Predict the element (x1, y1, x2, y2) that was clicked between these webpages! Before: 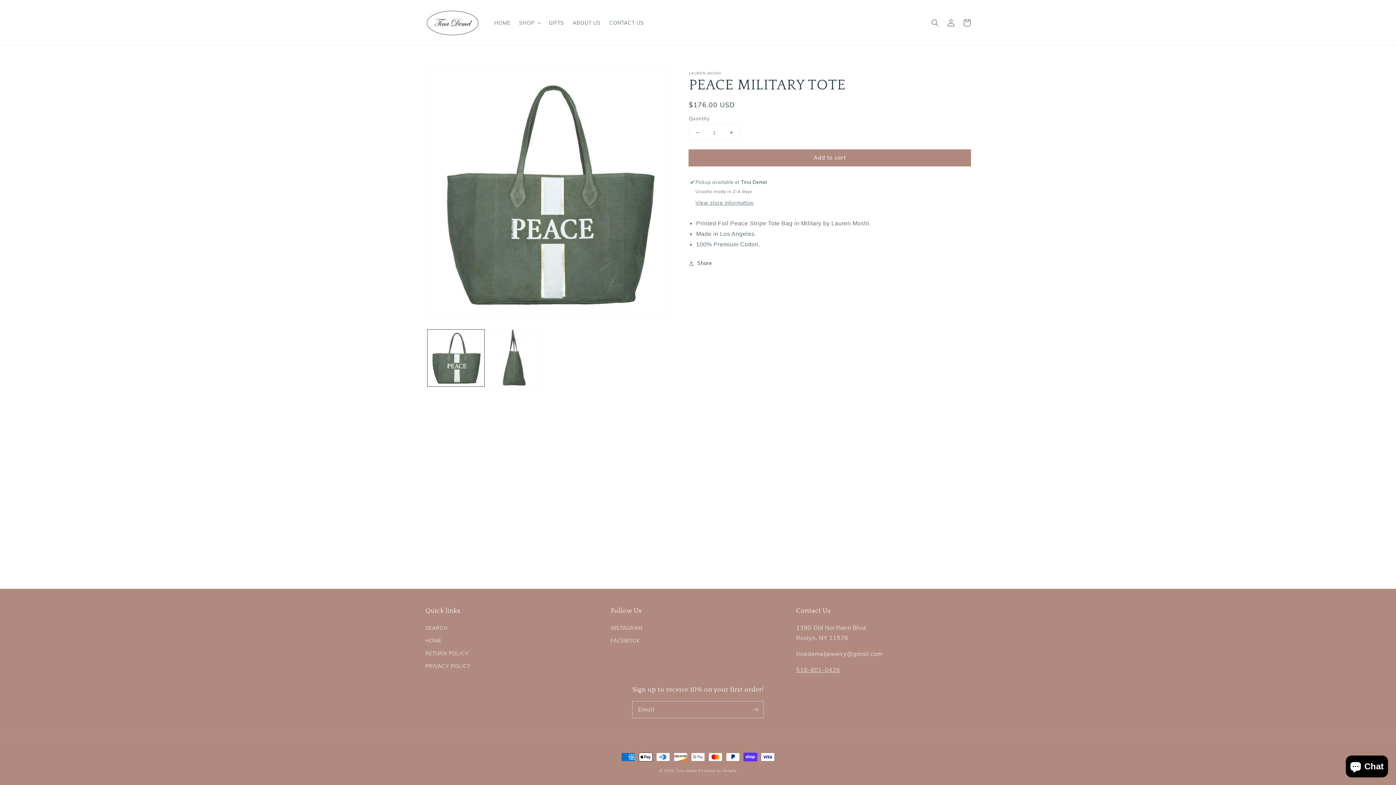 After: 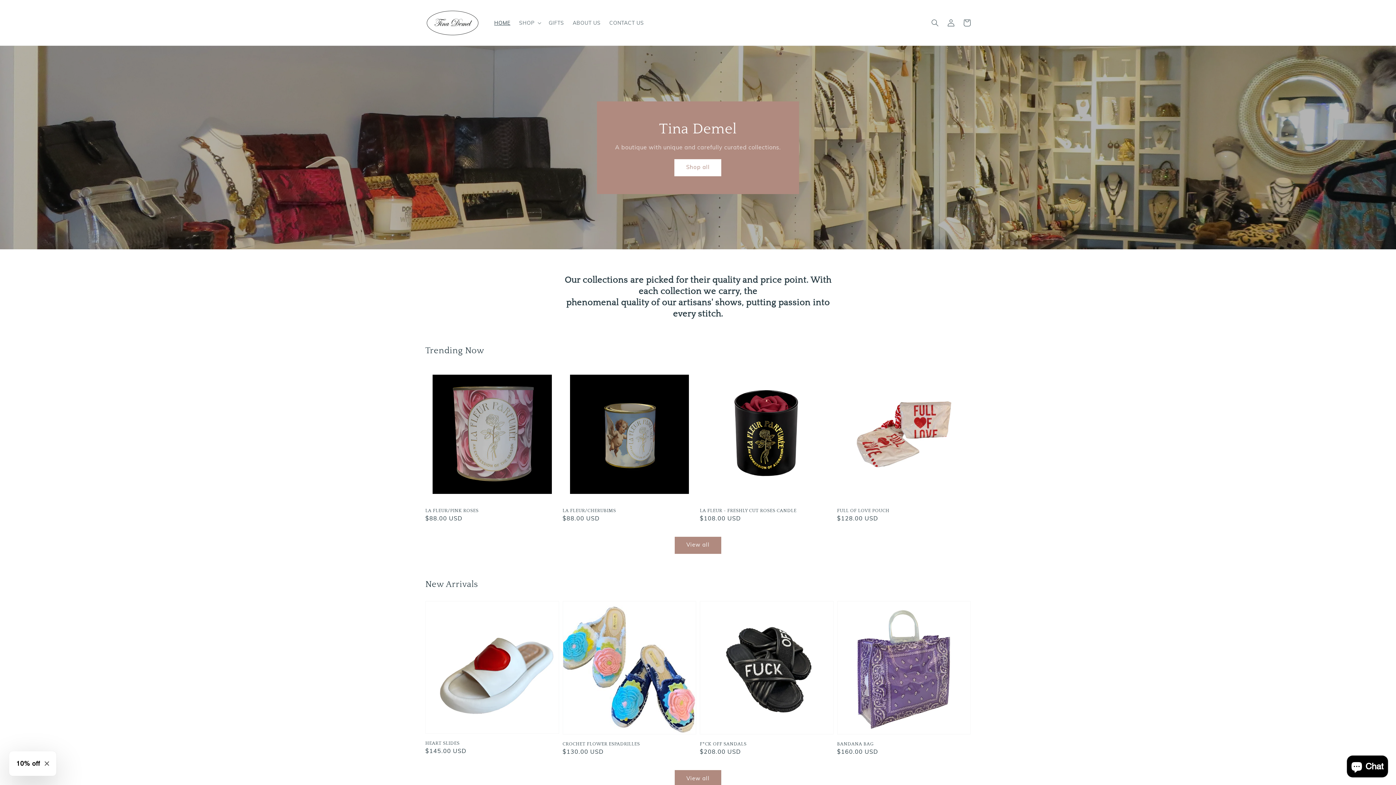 Action: bbox: (425, 634, 441, 647) label: HOME